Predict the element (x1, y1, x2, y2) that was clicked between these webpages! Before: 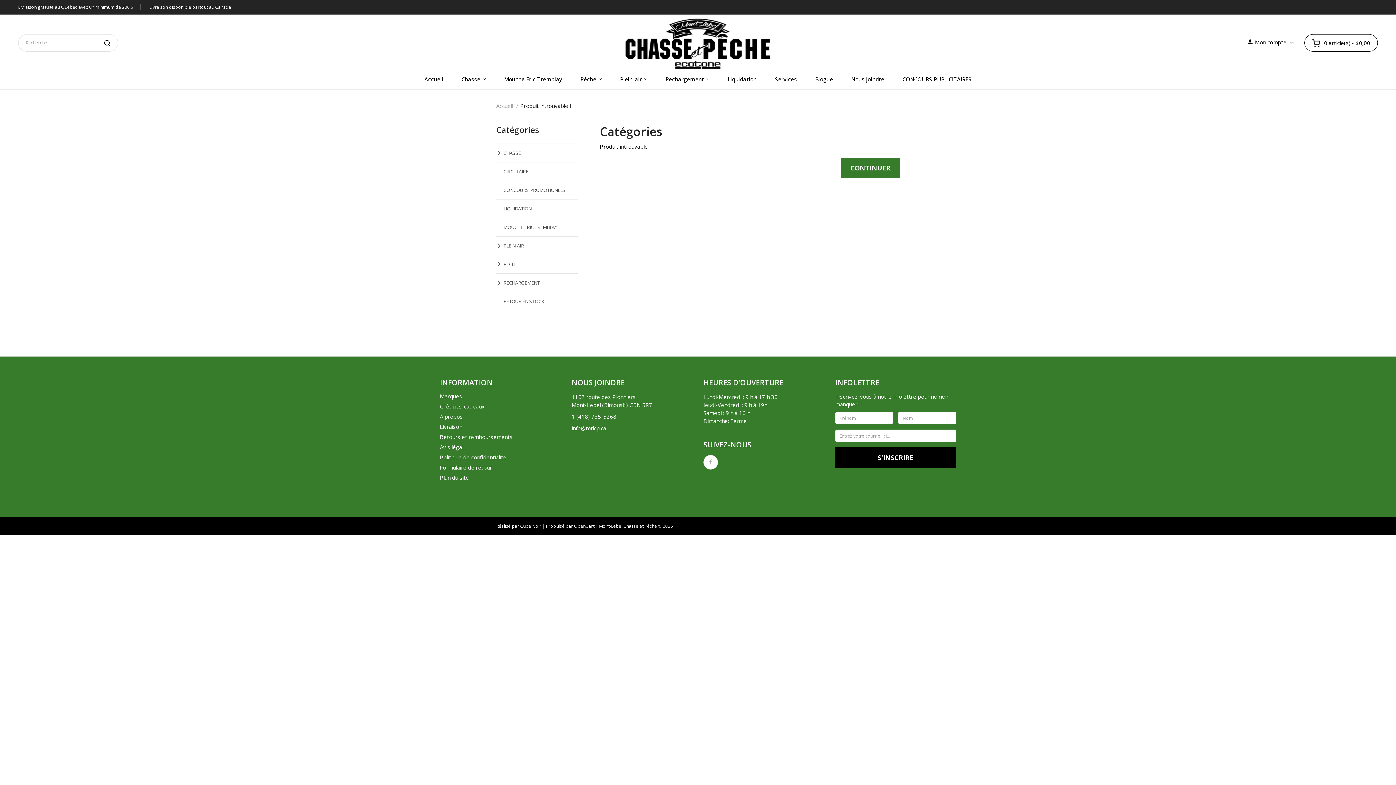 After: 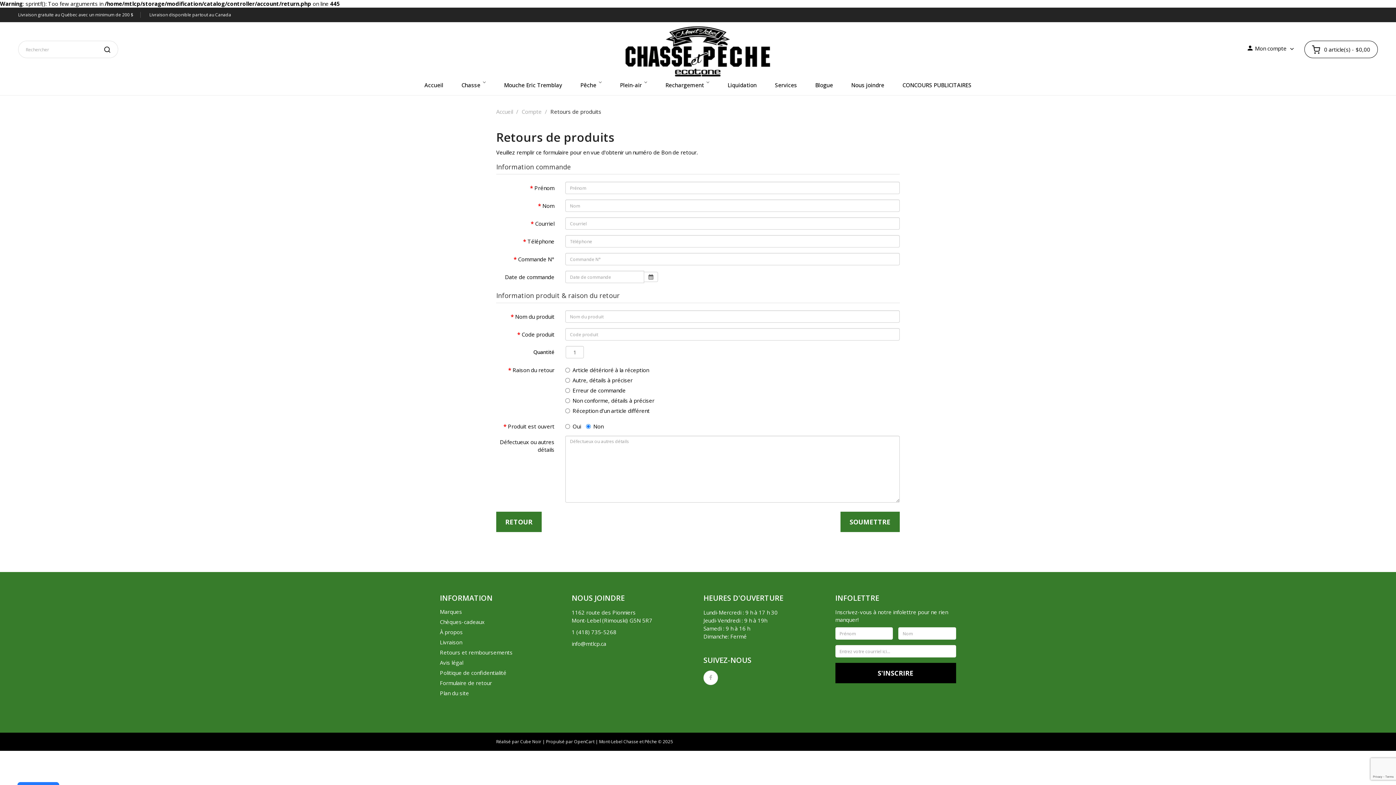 Action: bbox: (440, 464, 560, 470) label: Formulaire de retour